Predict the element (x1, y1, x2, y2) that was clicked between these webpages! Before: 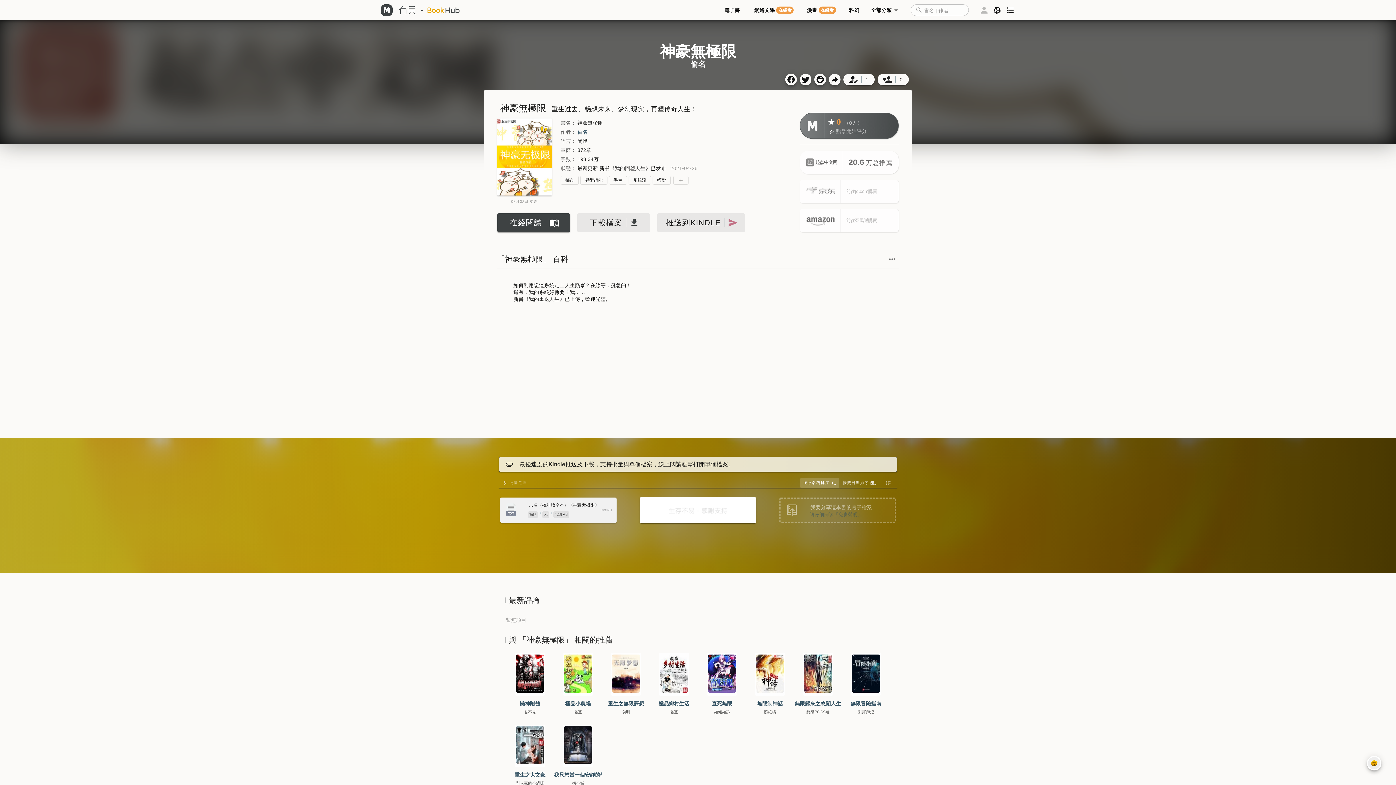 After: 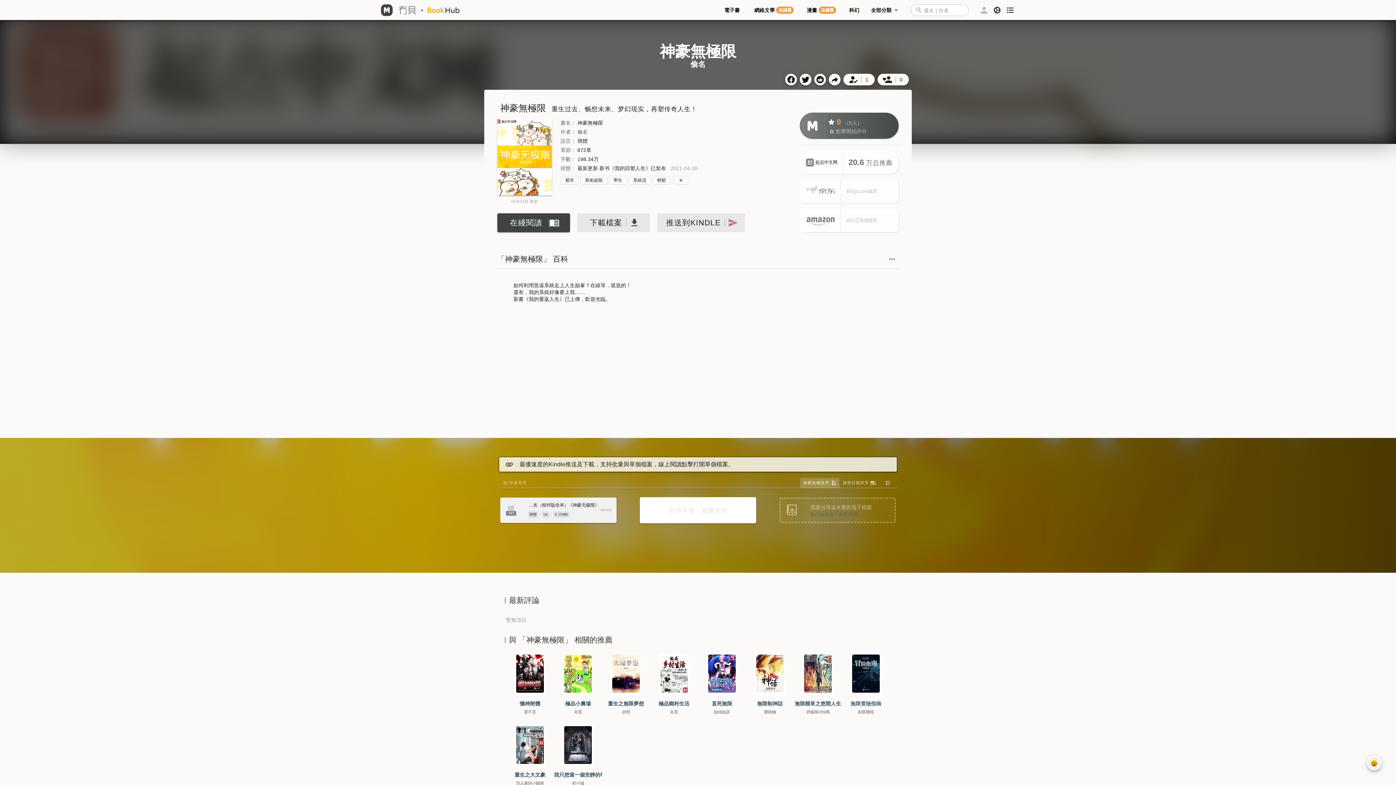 Action: bbox: (842, 698, 890, 708) label: 無限冒險指南